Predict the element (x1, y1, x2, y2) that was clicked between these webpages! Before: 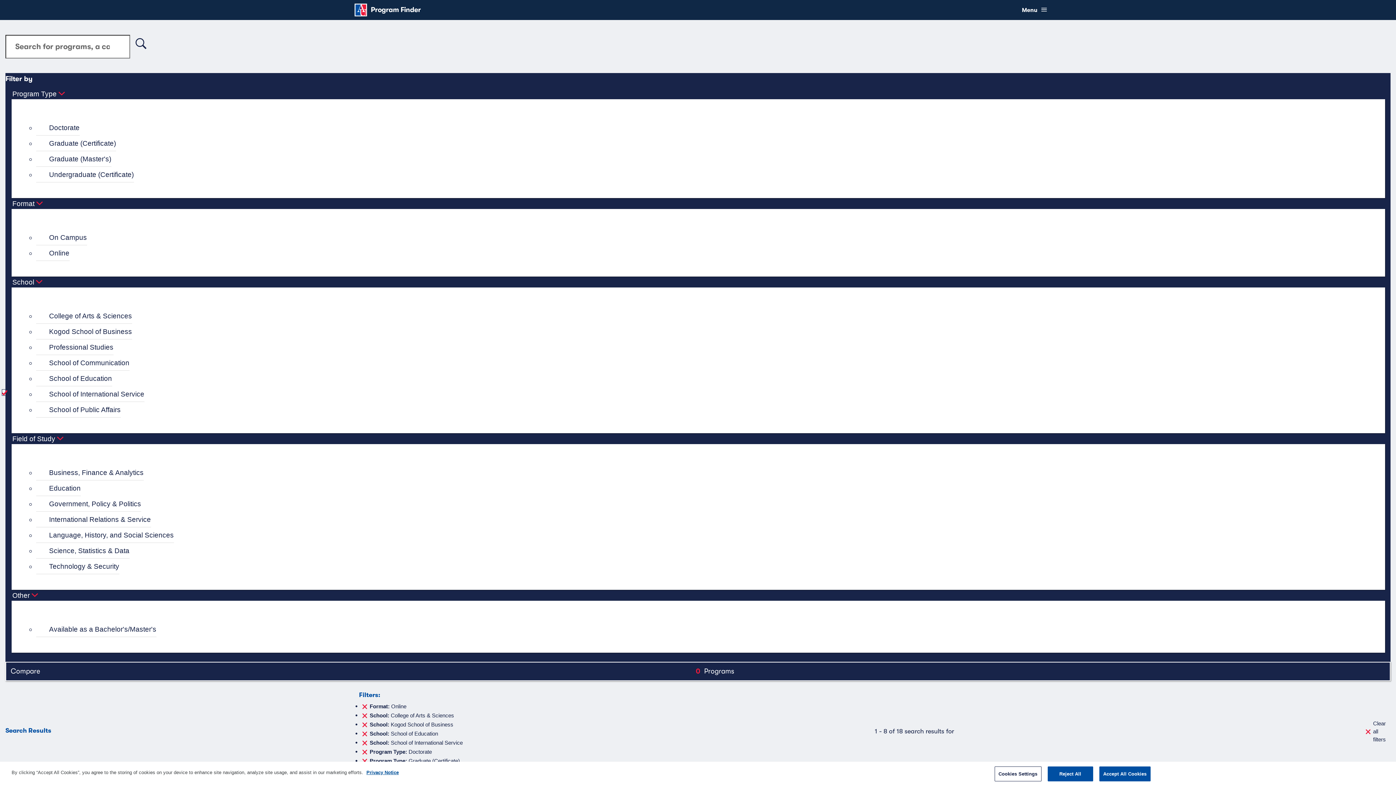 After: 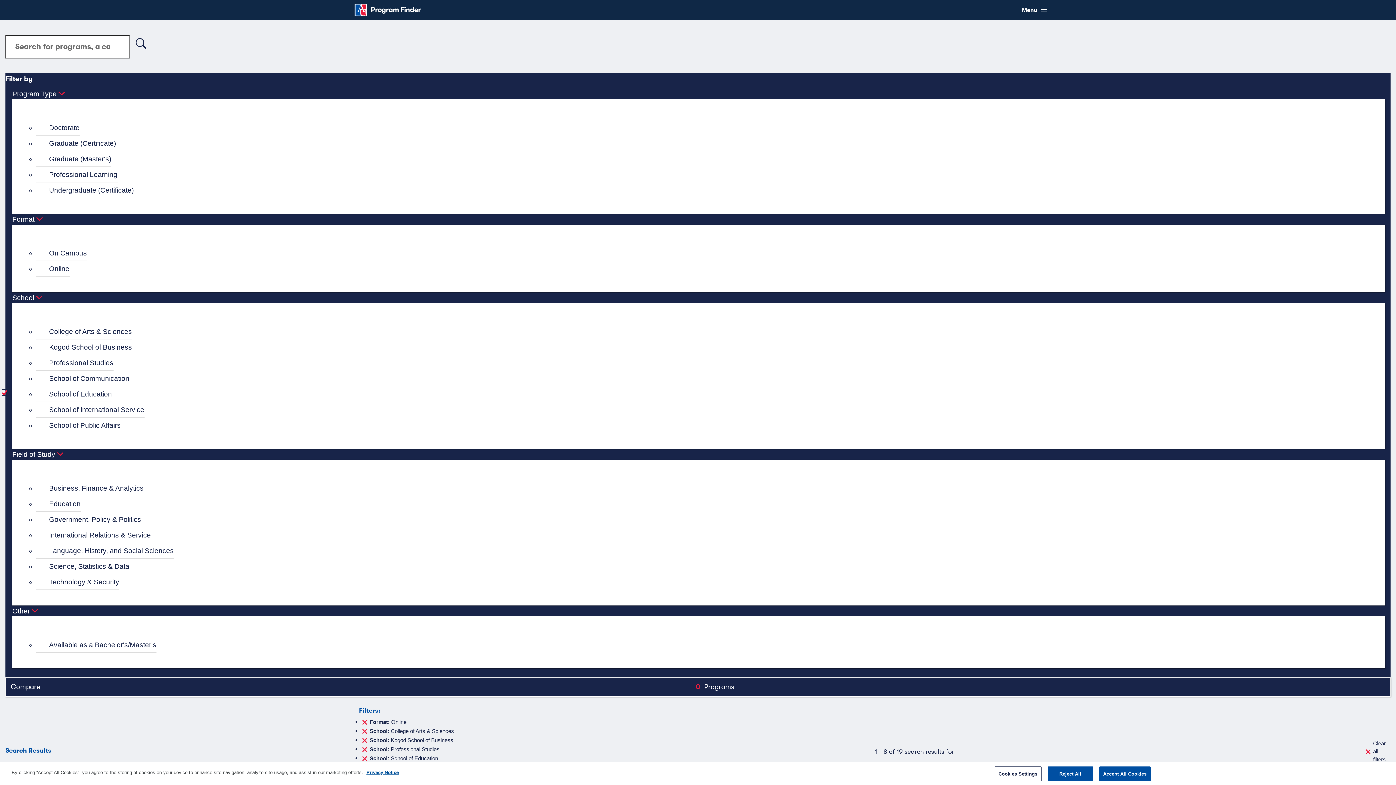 Action: bbox: (36, 339, 113, 355) label: Professional Studies